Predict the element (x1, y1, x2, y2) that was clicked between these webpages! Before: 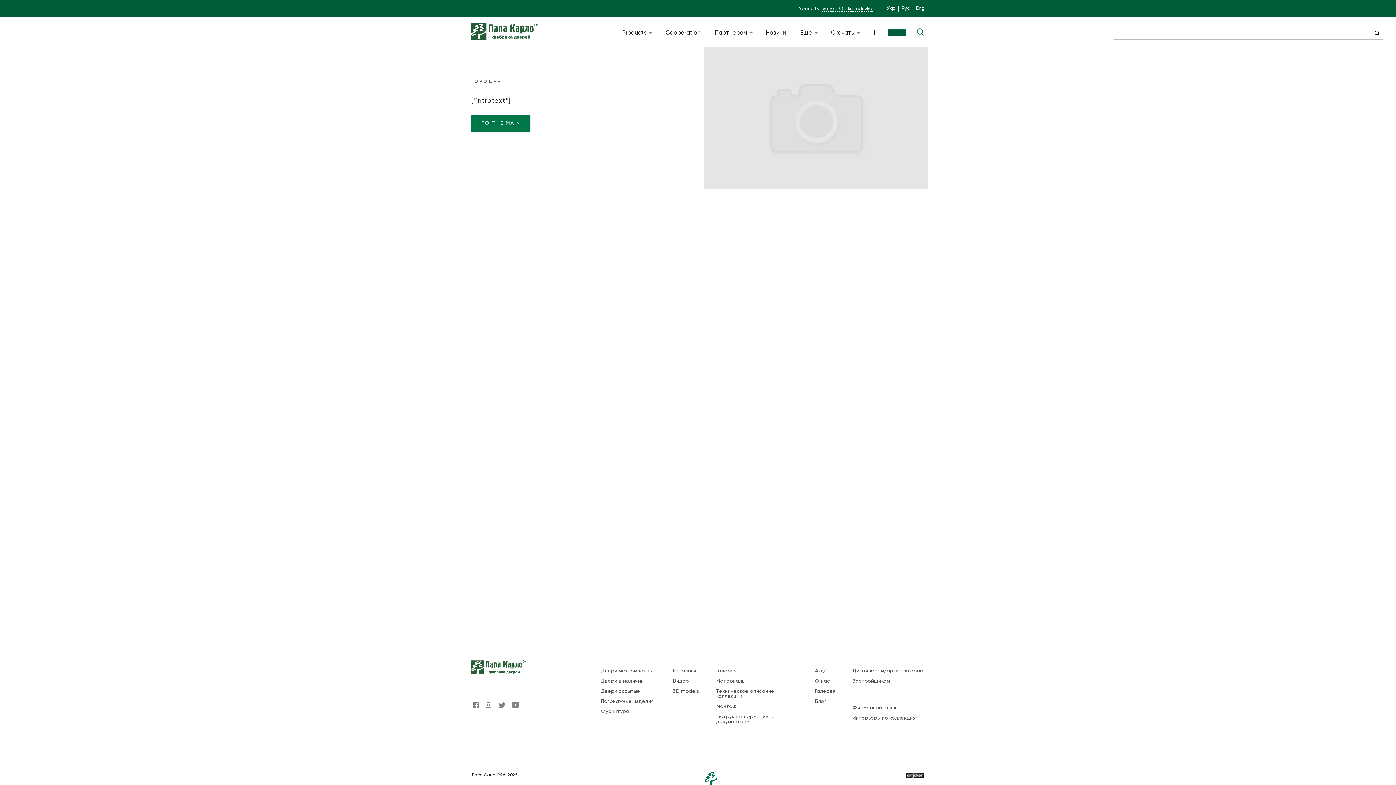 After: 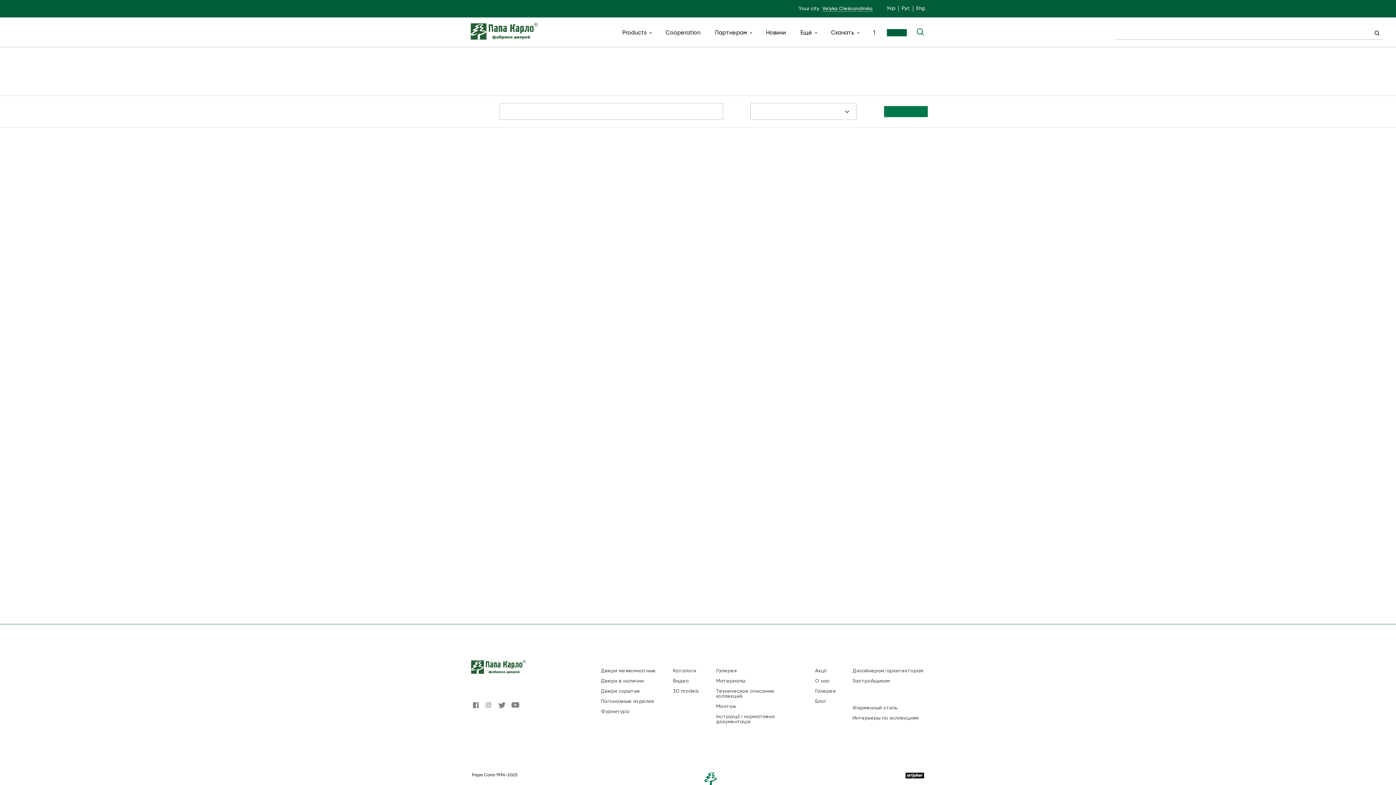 Action: bbox: (1374, 30, 1379, 36)